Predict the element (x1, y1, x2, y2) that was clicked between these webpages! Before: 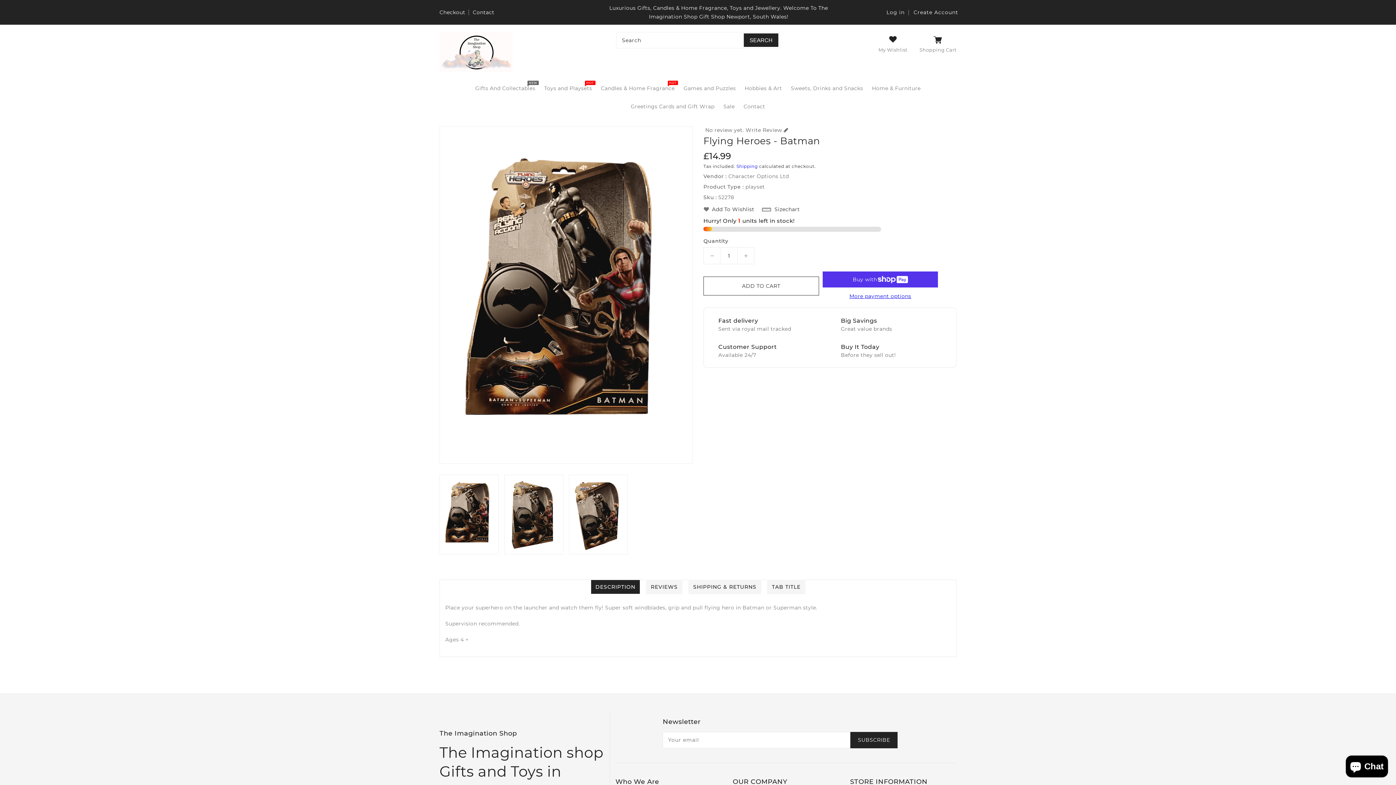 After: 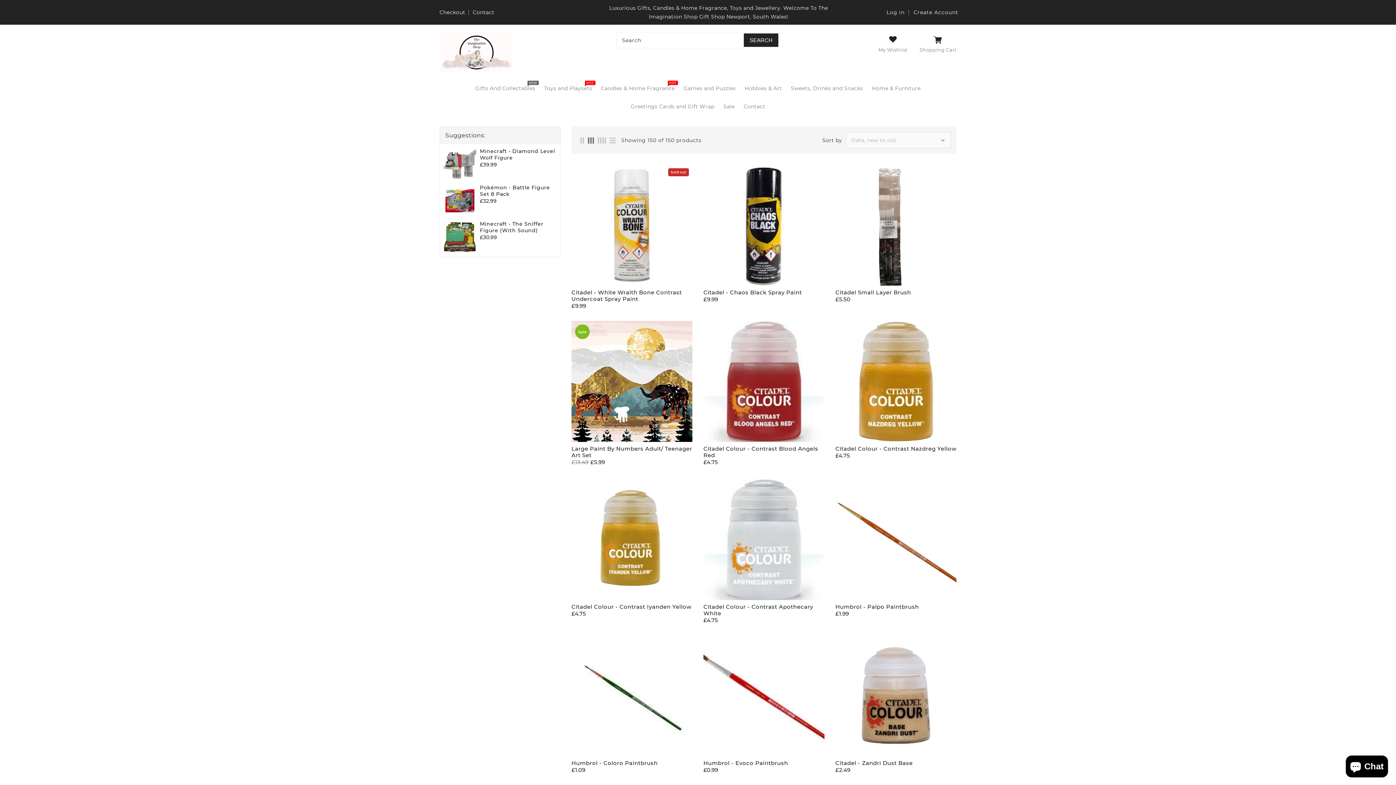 Action: bbox: (741, 79, 785, 97) label: Hobbies & Art